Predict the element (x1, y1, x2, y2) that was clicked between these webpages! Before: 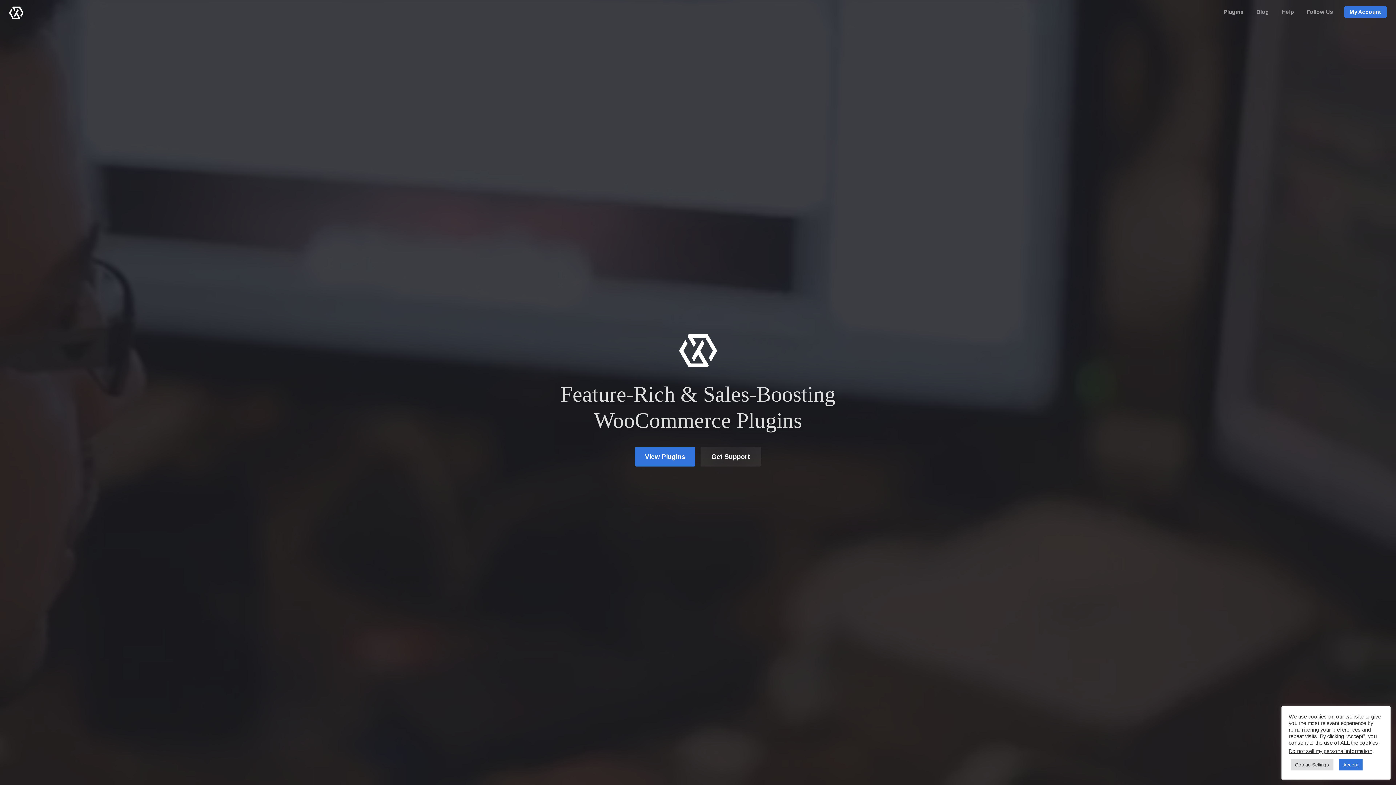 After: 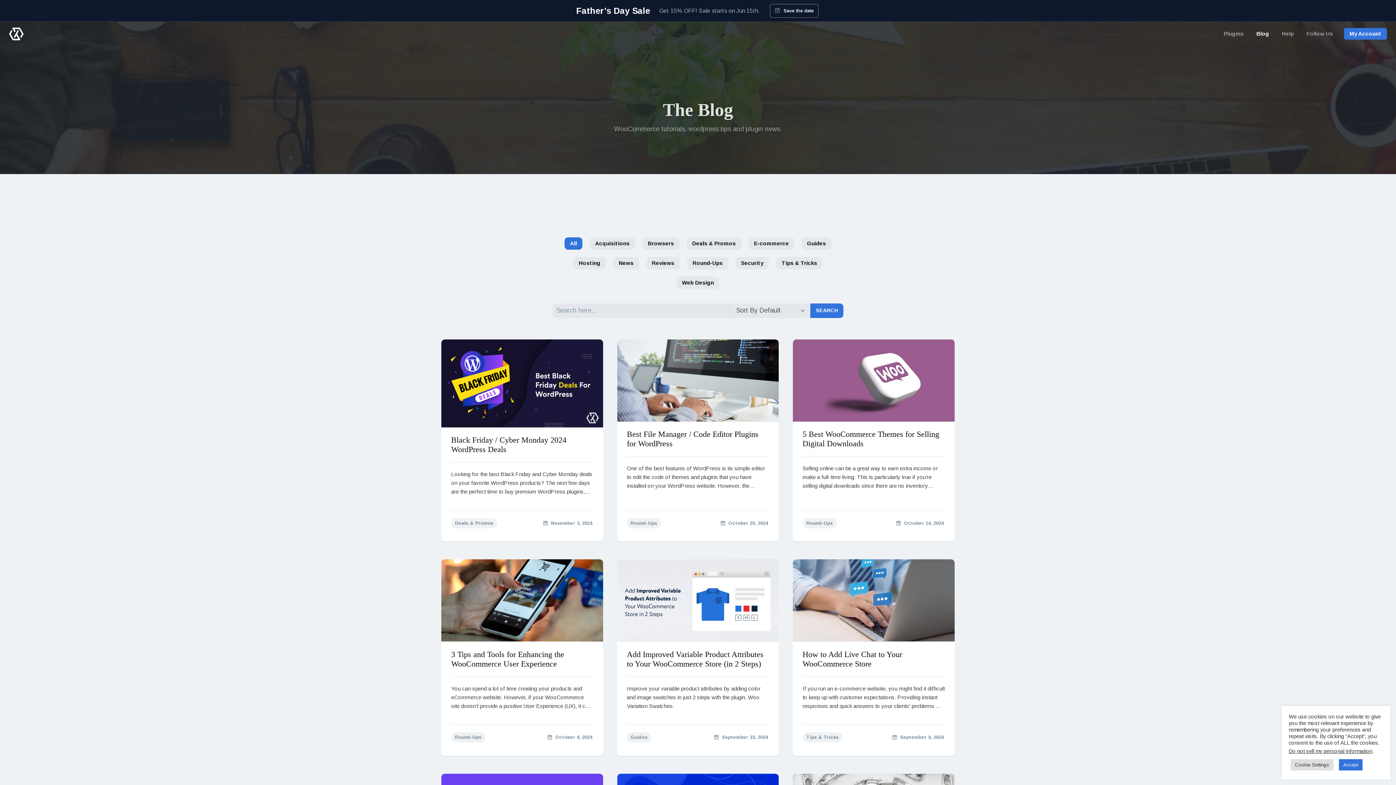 Action: label: Blog bbox: (1256, 6, 1269, 17)